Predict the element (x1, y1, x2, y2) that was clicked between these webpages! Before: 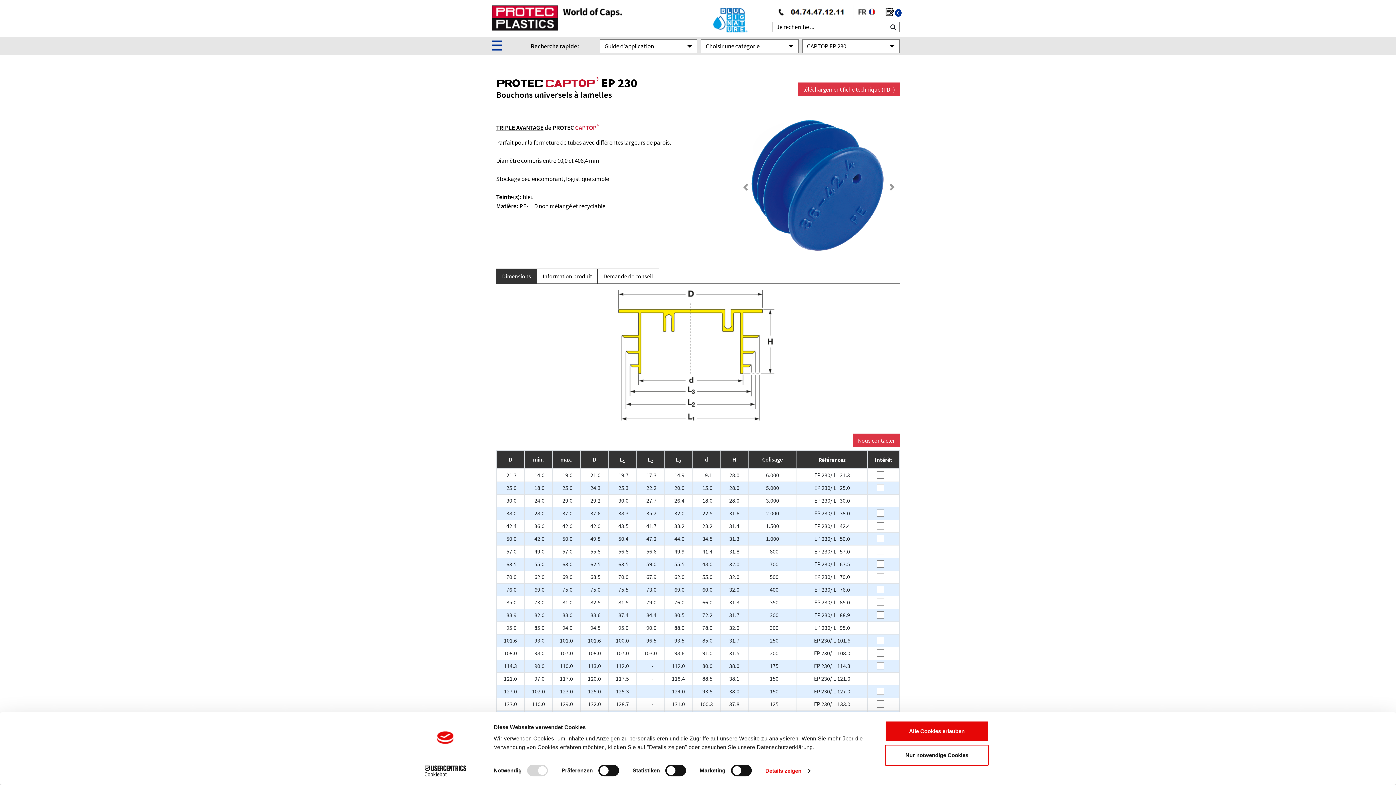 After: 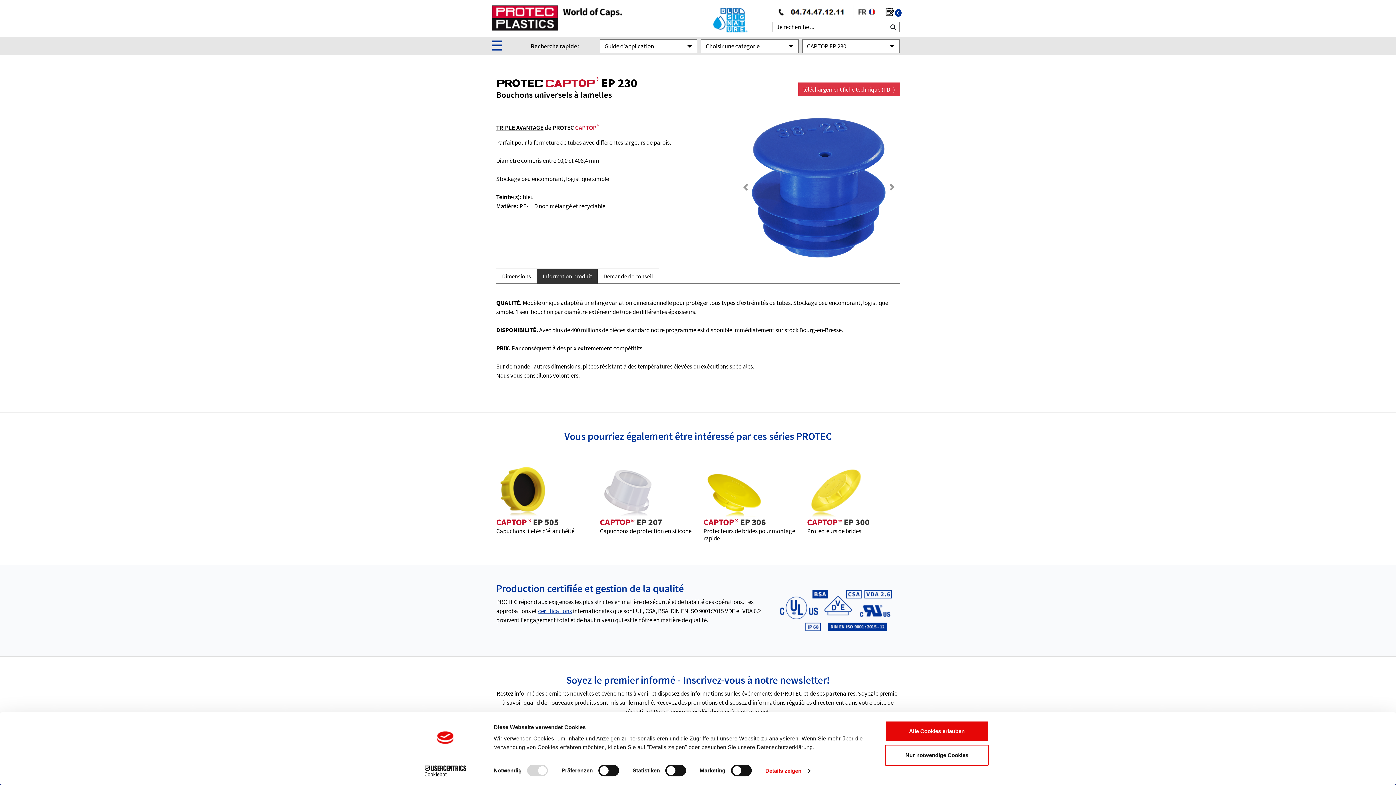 Action: bbox: (496, 123, 543, 131) label: TRIPLE AVANTAGE